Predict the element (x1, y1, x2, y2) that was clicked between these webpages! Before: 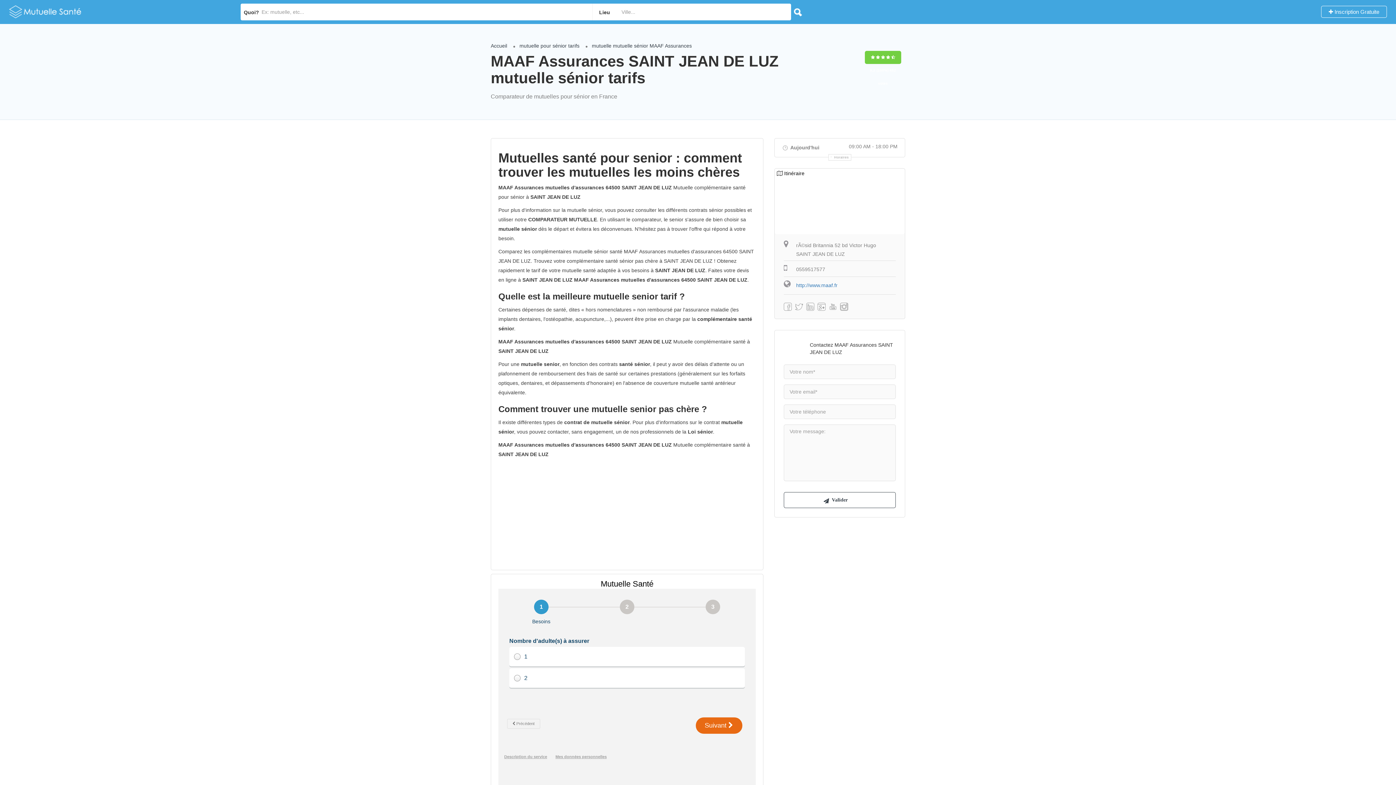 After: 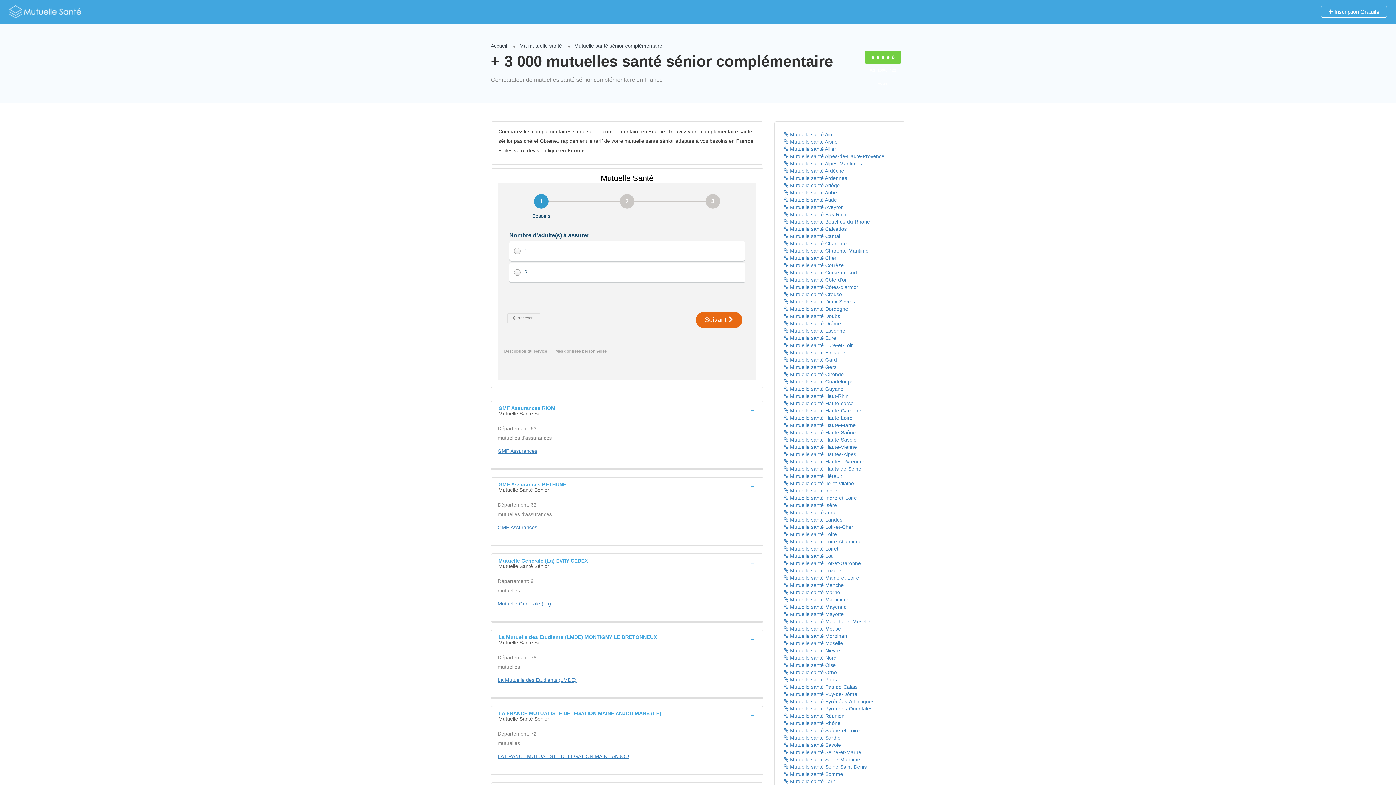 Action: bbox: (519, 42, 579, 48) label: mutuelle pour sénior tarifs